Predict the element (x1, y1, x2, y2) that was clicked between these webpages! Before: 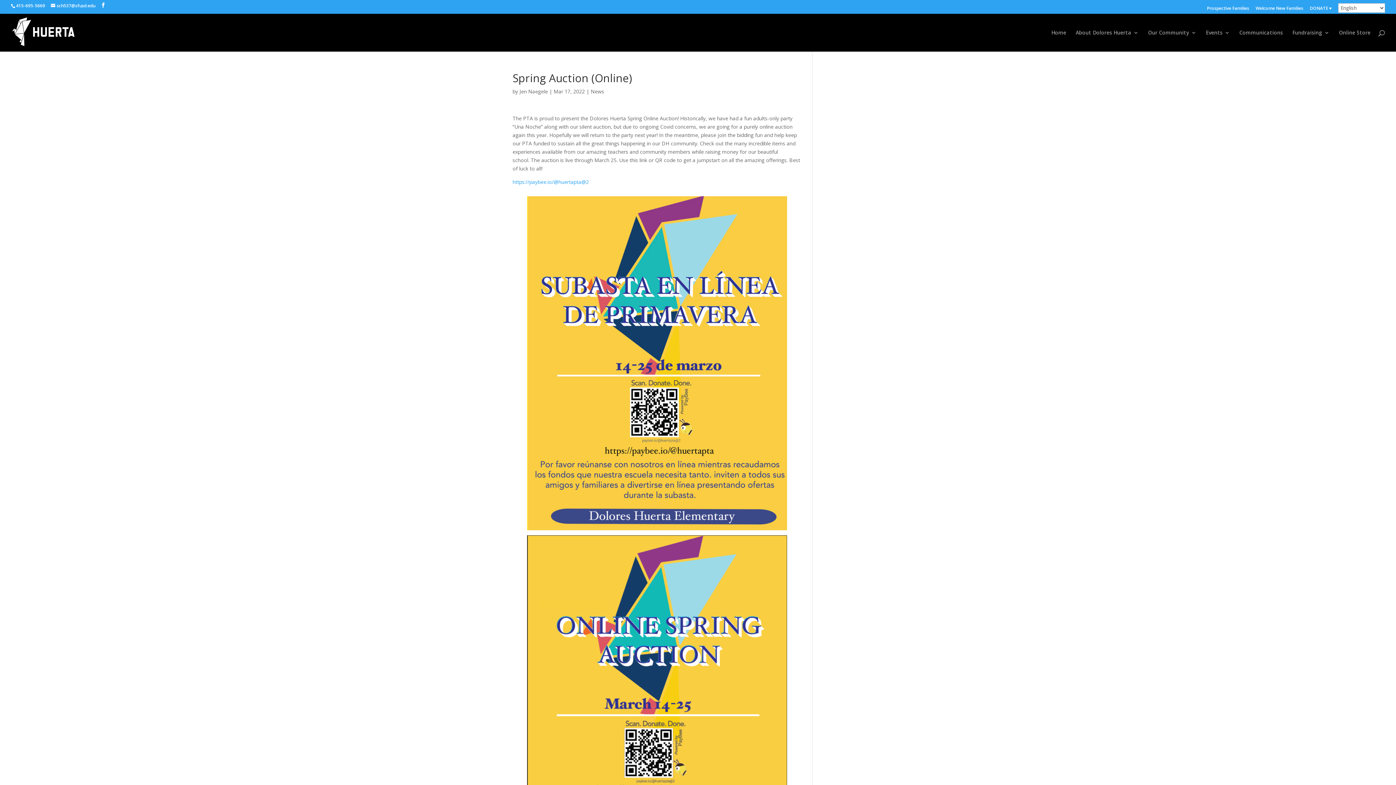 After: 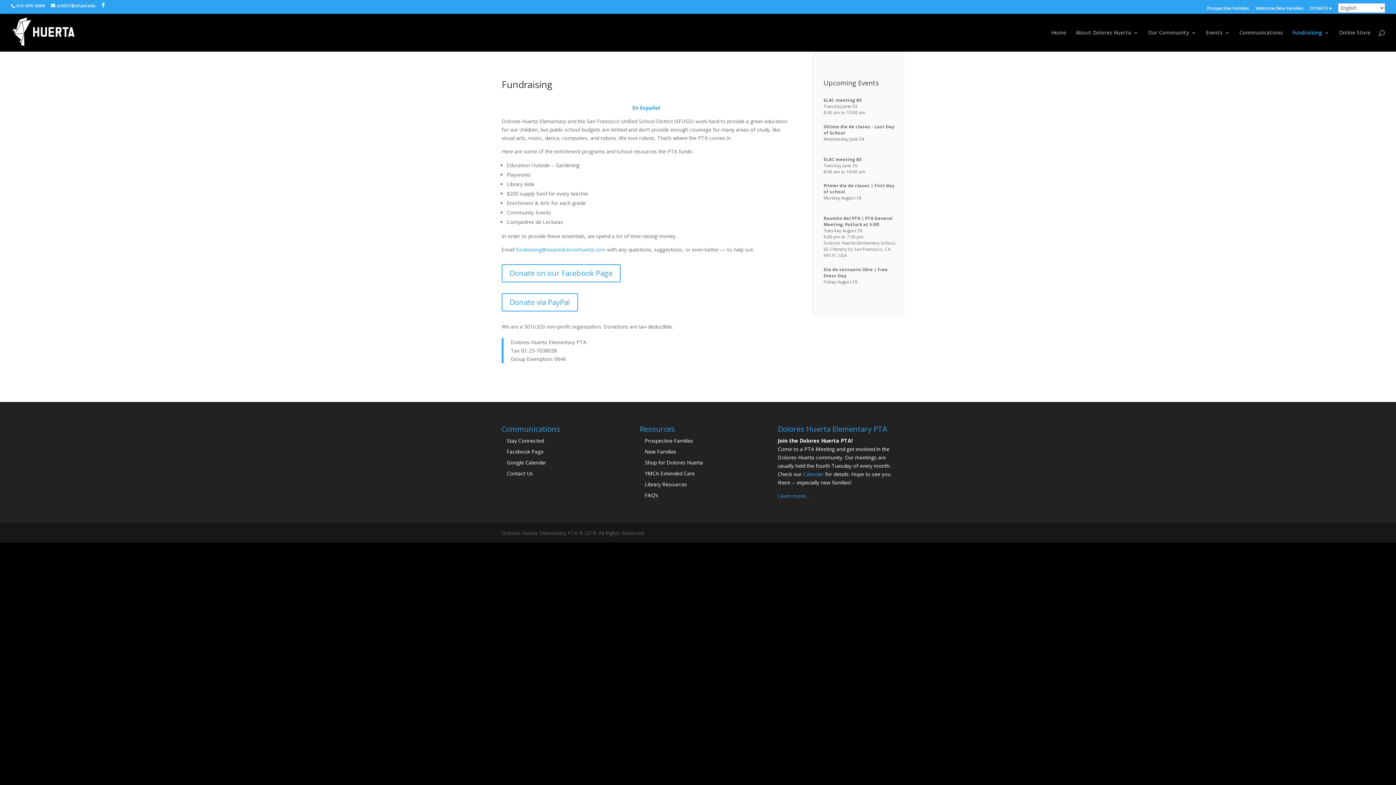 Action: bbox: (1292, 30, 1329, 51) label: Fundraising